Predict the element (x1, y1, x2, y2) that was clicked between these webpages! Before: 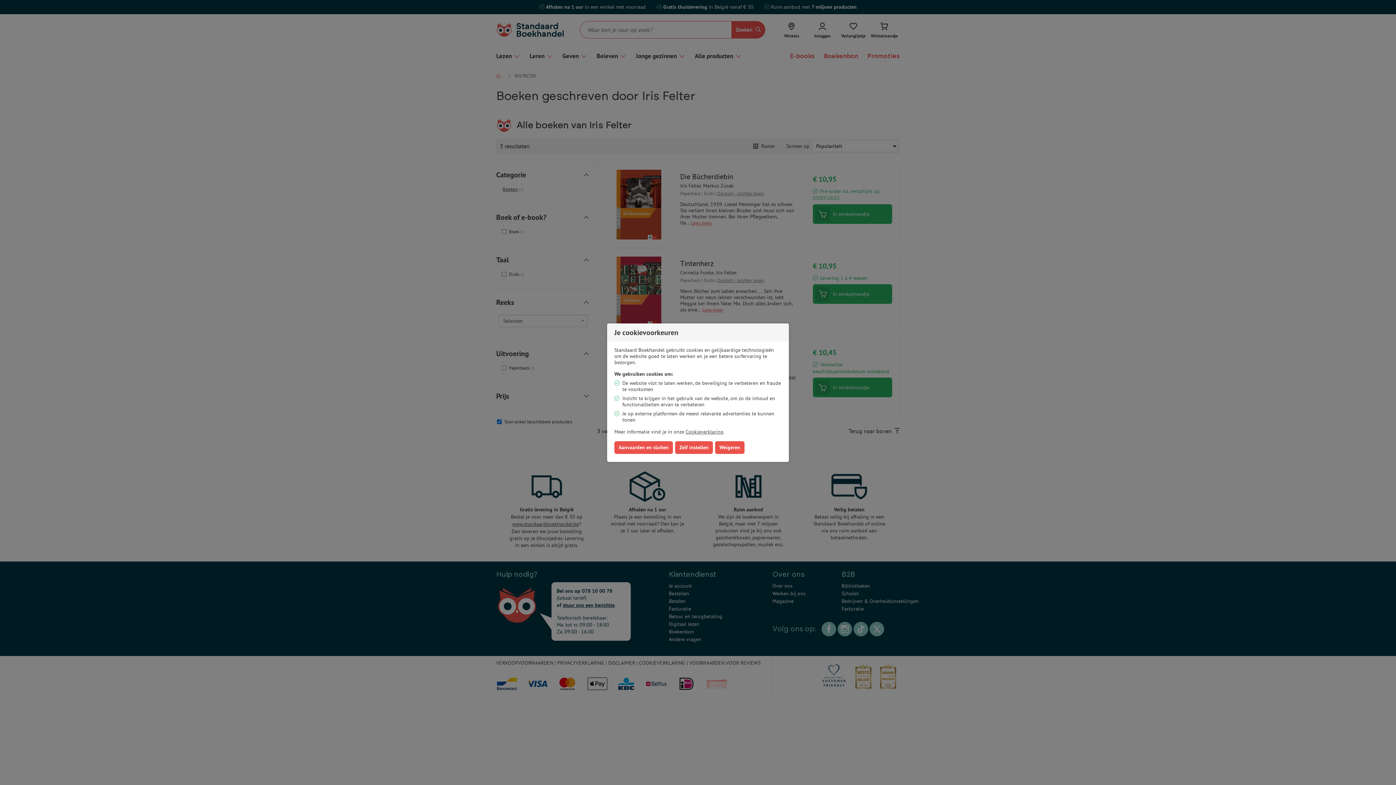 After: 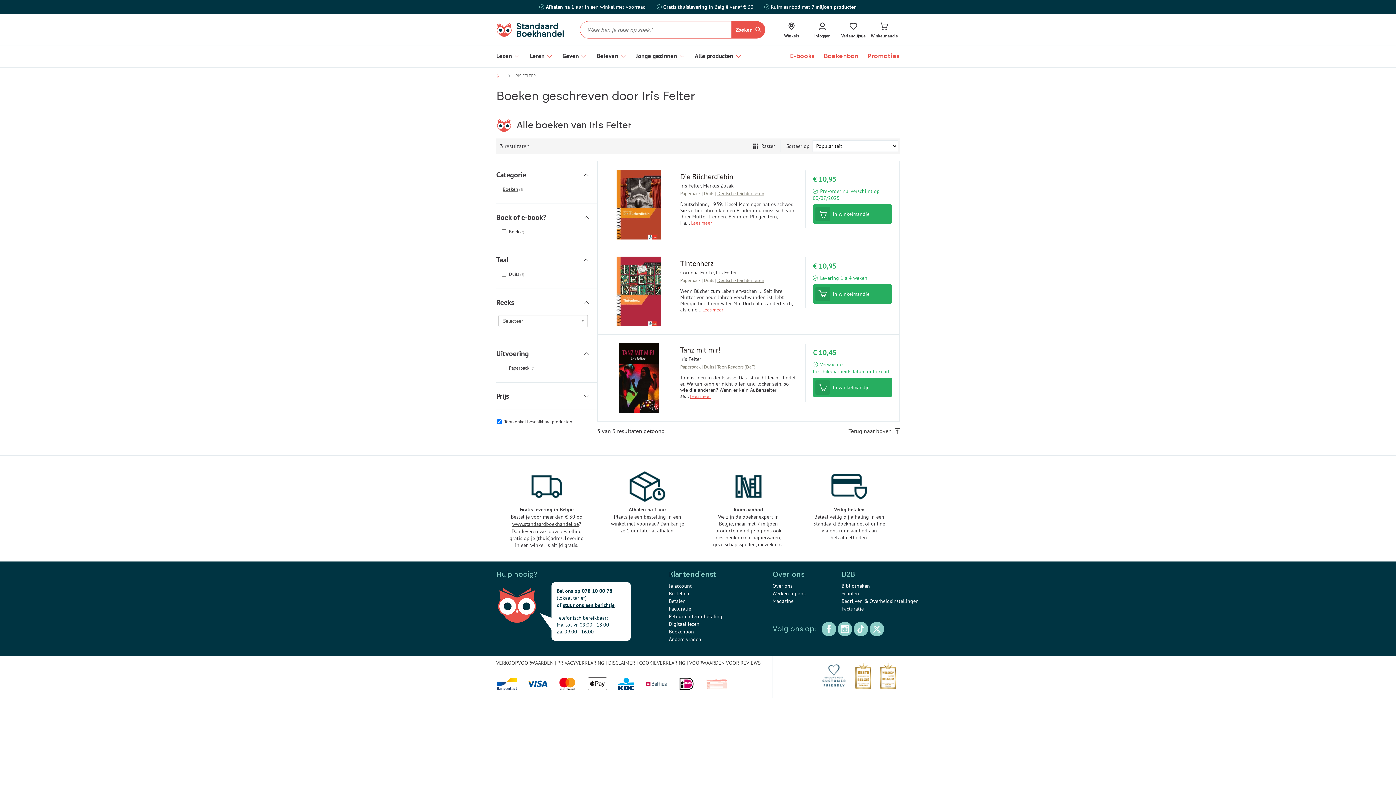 Action: label: Weigeren bbox: (715, 441, 744, 454)